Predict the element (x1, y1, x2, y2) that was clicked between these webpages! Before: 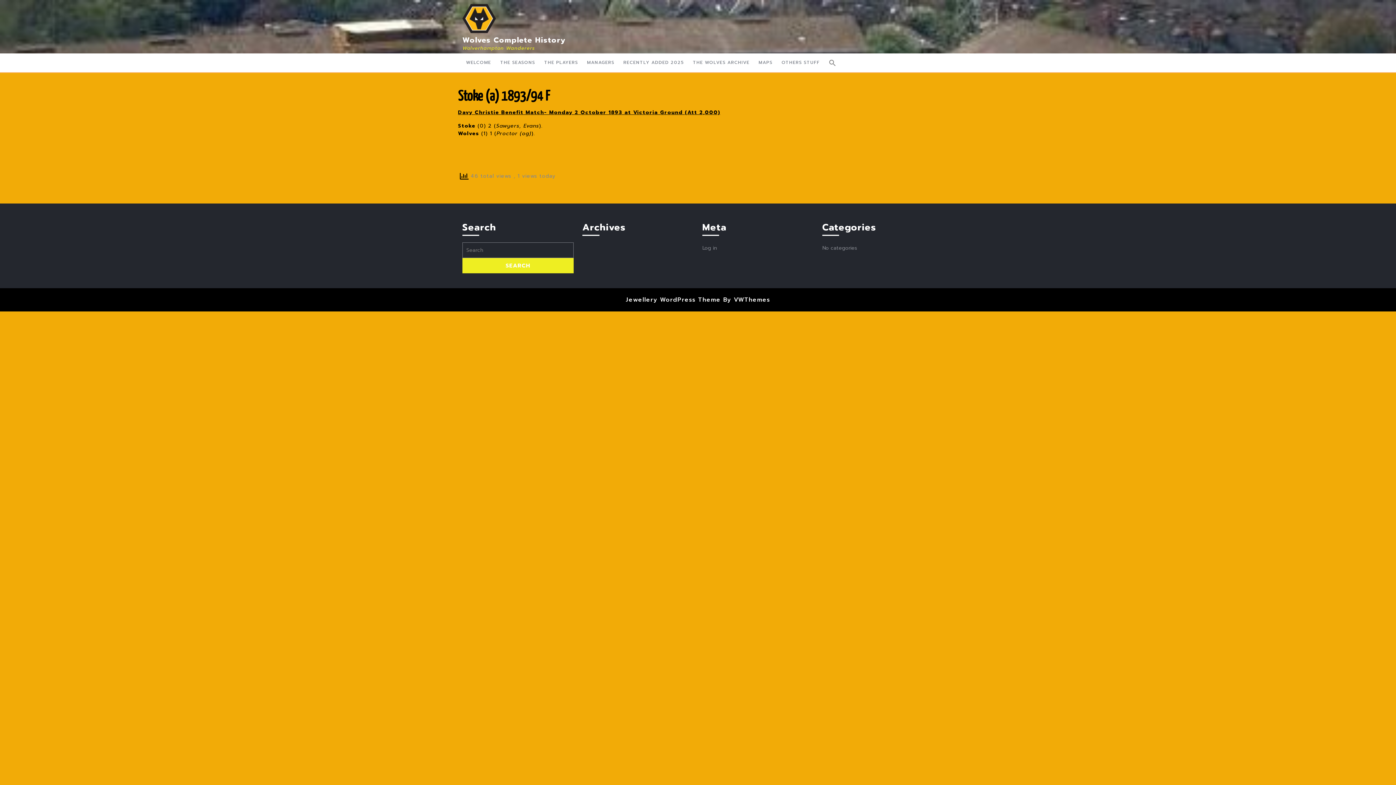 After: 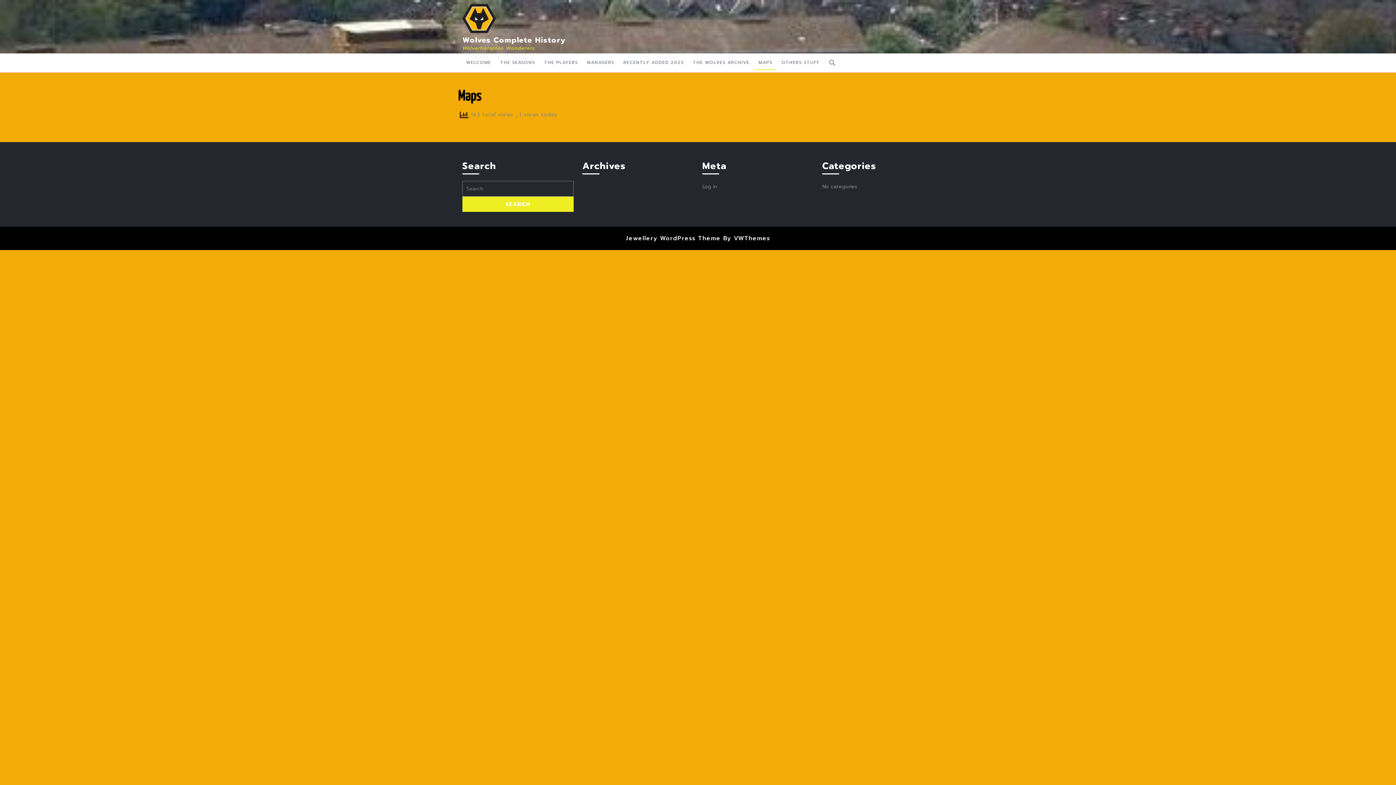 Action: label: MAPS bbox: (755, 55, 776, 69)